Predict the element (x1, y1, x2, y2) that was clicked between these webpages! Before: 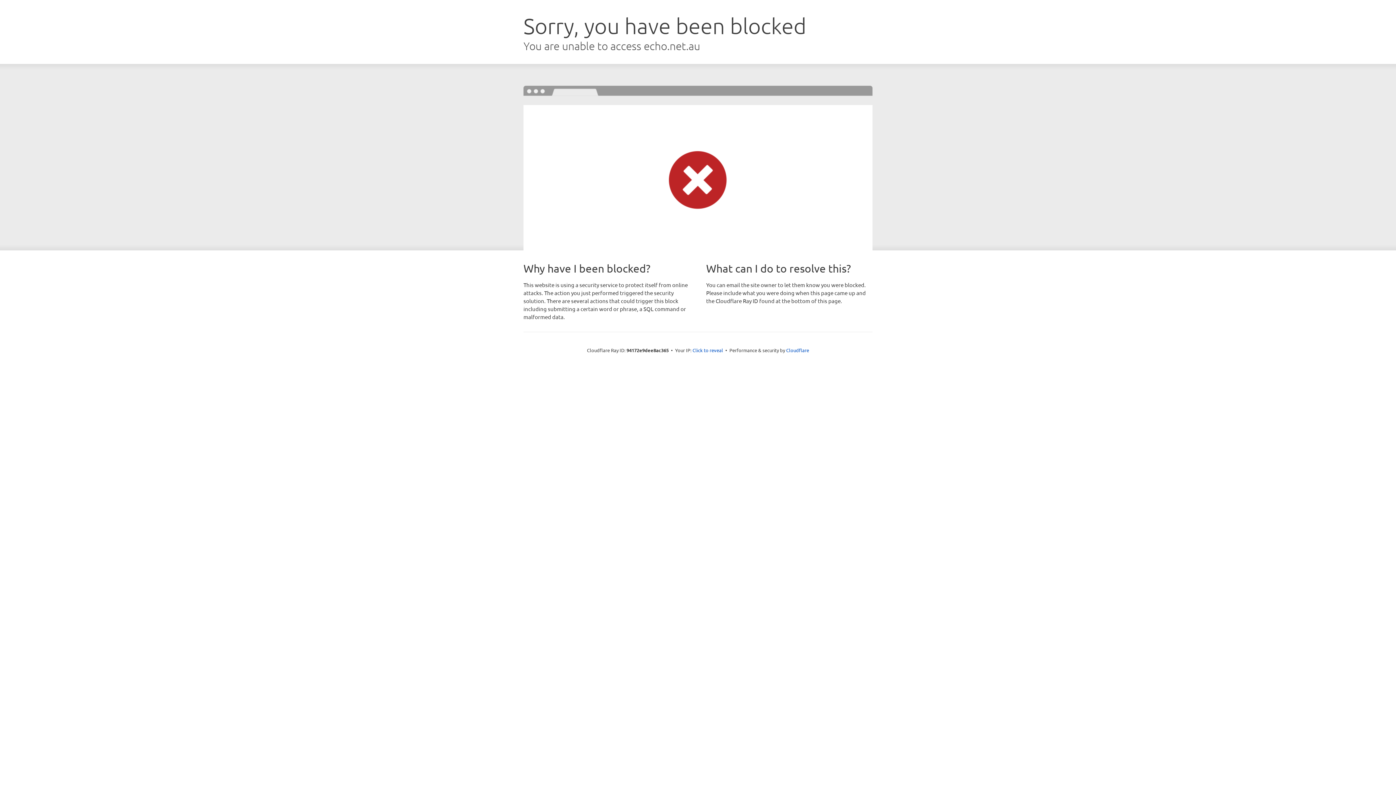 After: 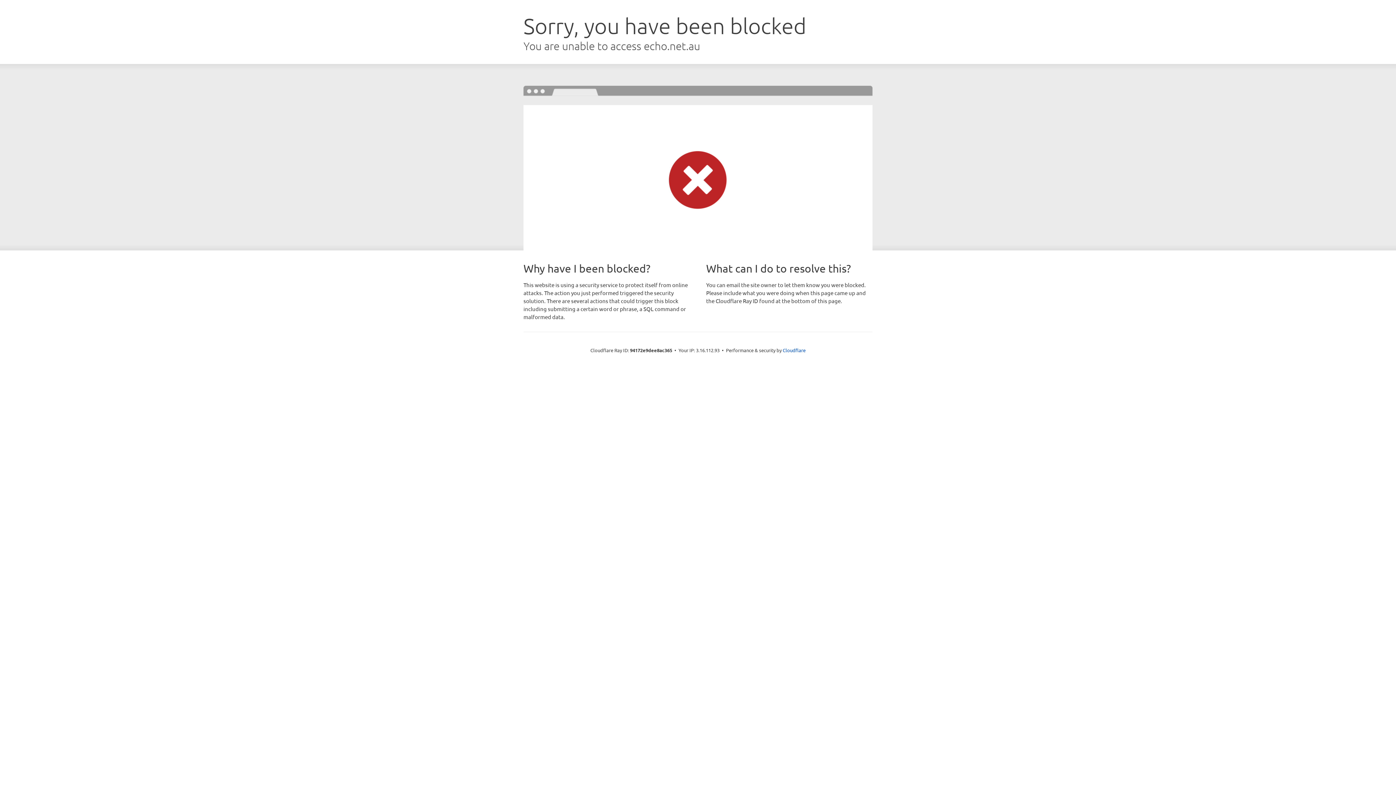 Action: bbox: (692, 346, 723, 353) label: Click to reveal